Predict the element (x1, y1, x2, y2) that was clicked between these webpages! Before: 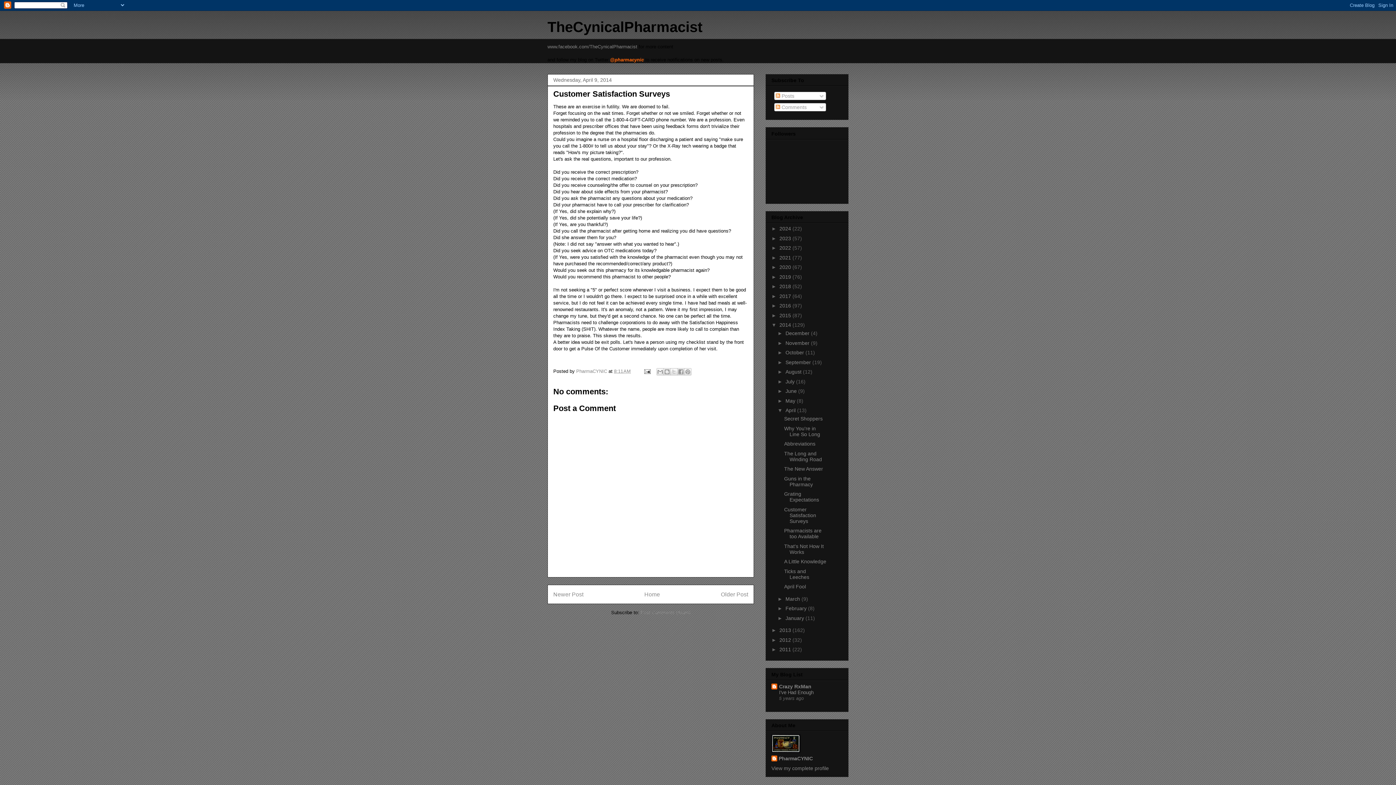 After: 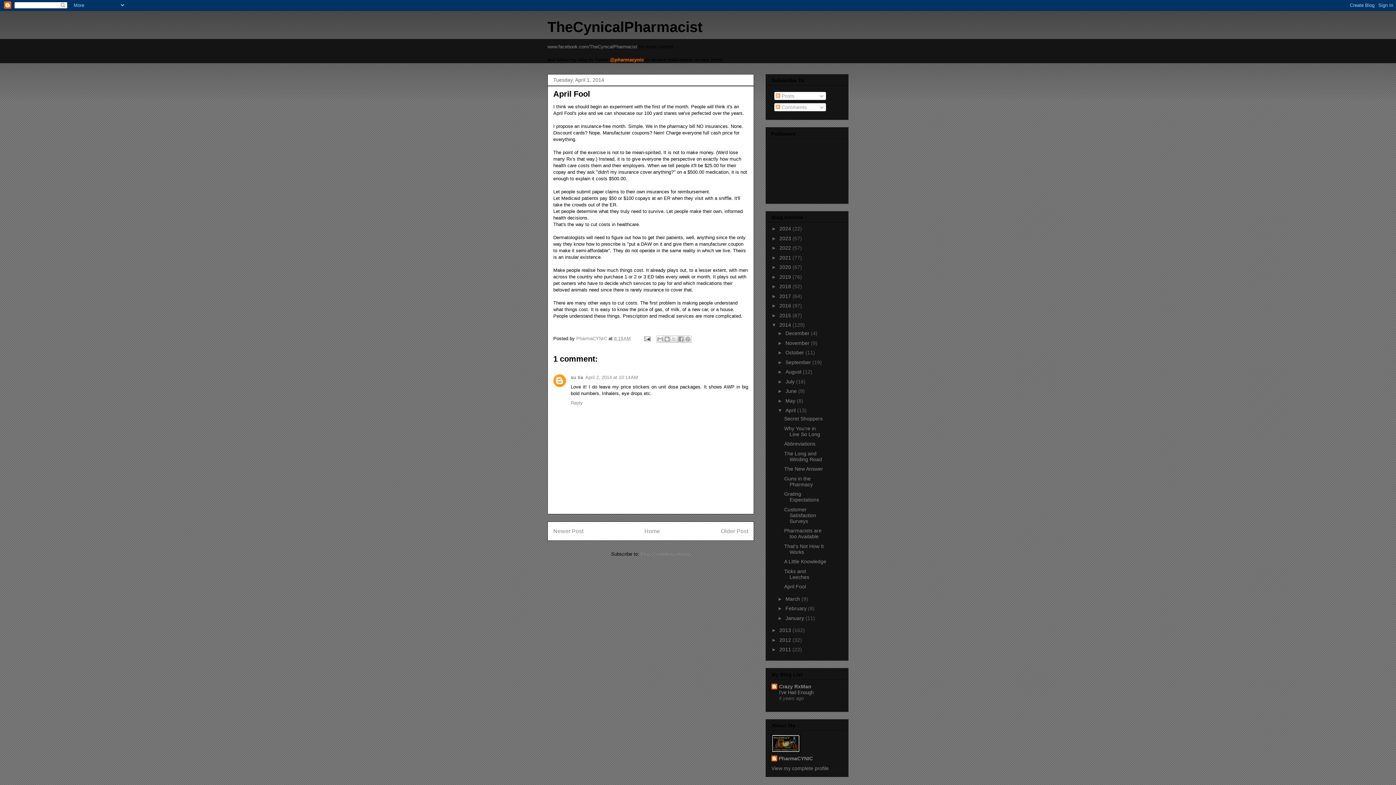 Action: label: April Fool bbox: (784, 584, 806, 589)